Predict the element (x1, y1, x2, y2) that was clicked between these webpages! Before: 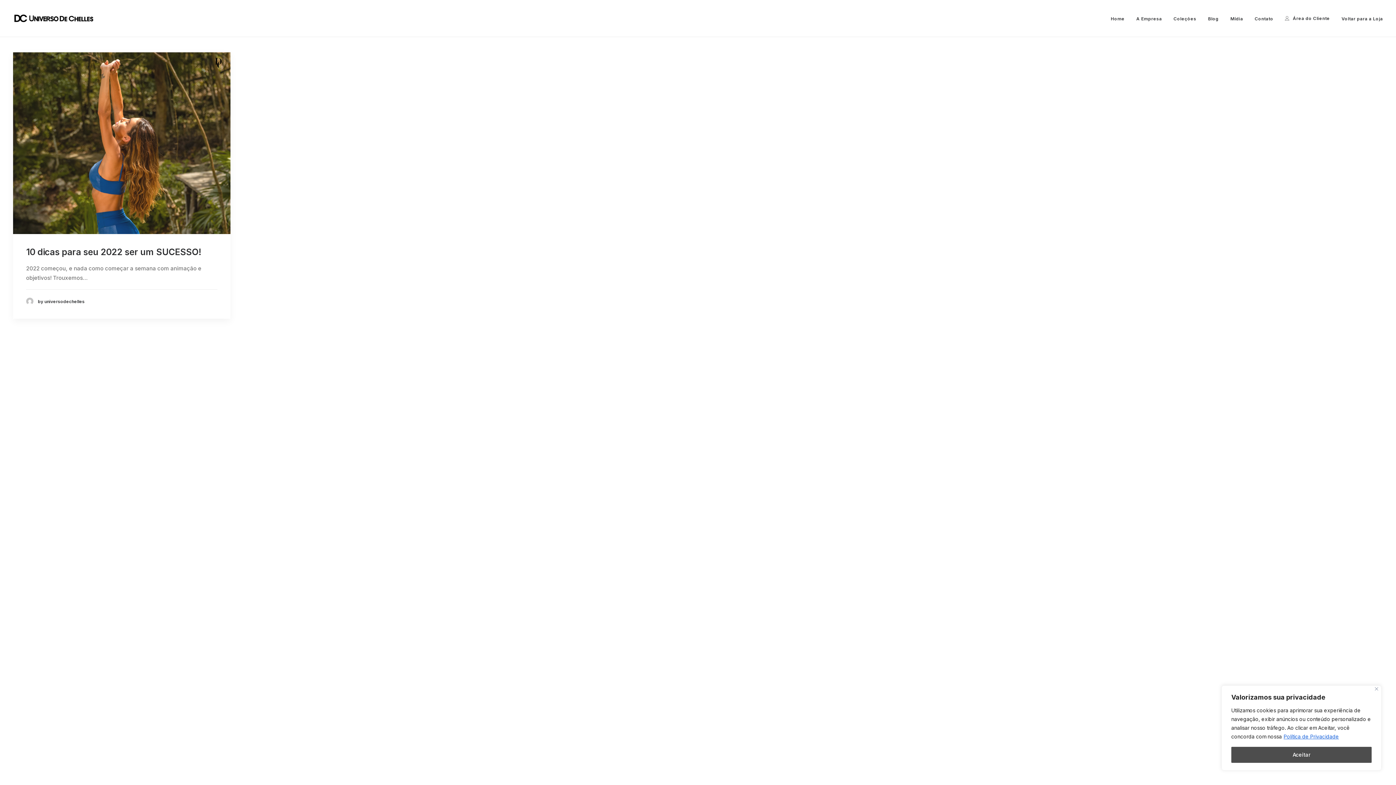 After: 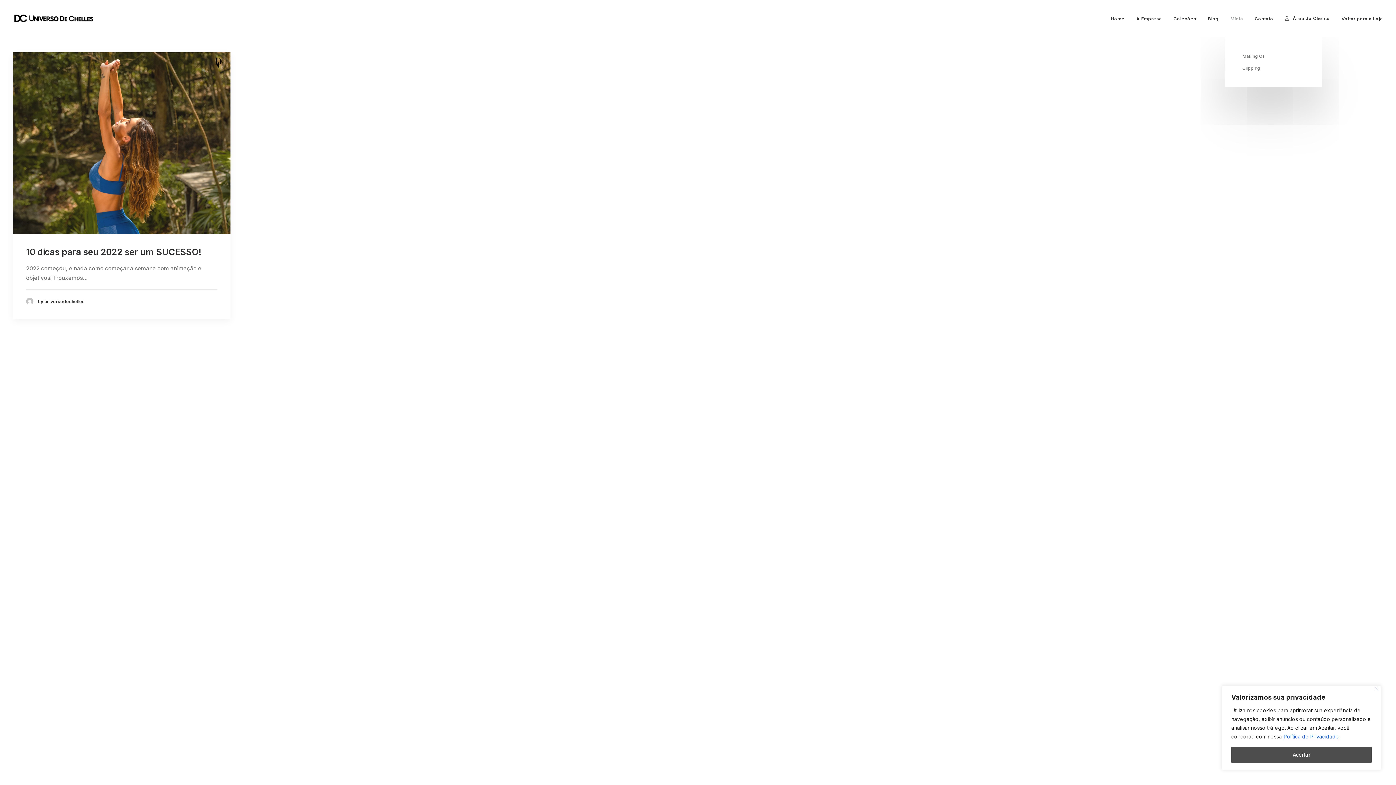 Action: label: Mídia bbox: (1225, 0, 1248, 37)